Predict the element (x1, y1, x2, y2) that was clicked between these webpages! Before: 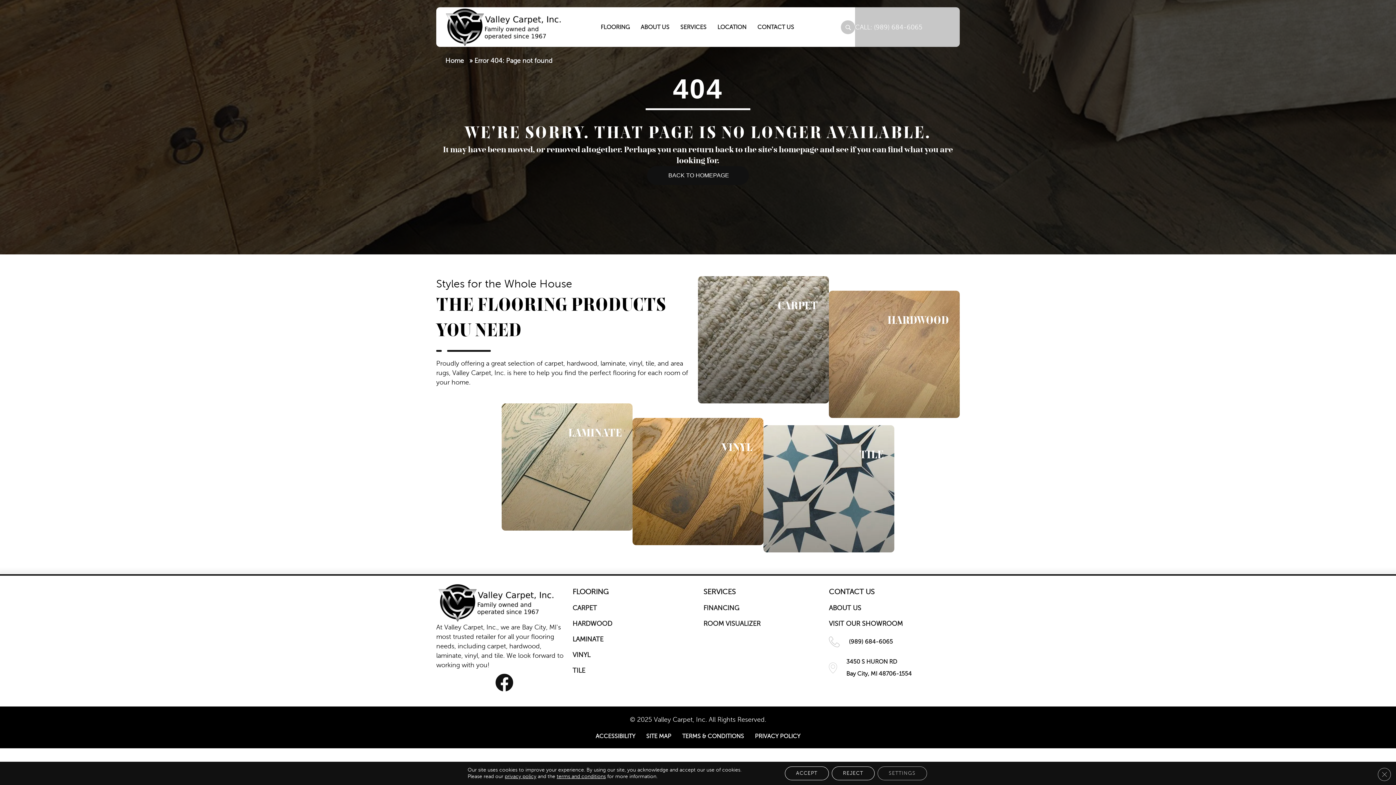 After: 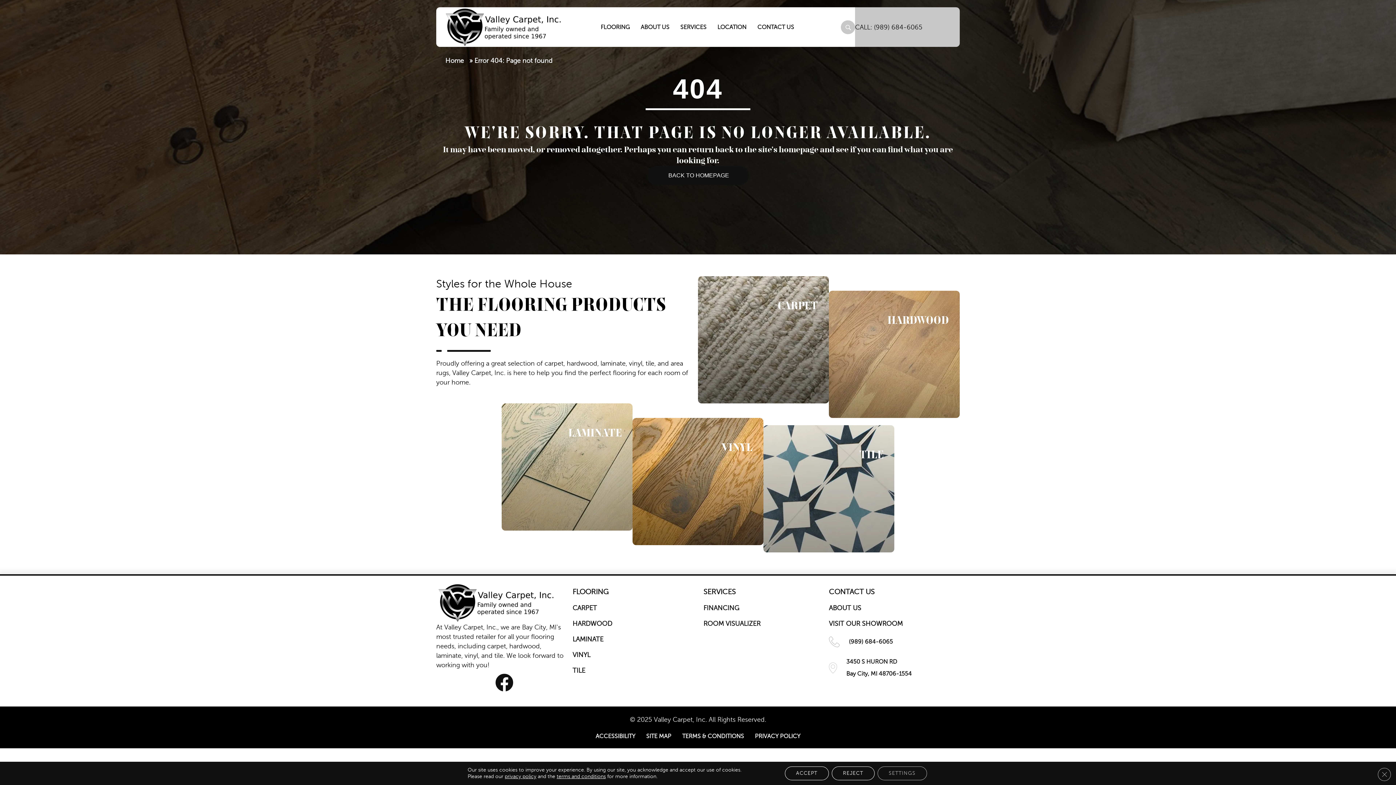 Action: label: (989) 684-6065 bbox: (855, 23, 922, 30)